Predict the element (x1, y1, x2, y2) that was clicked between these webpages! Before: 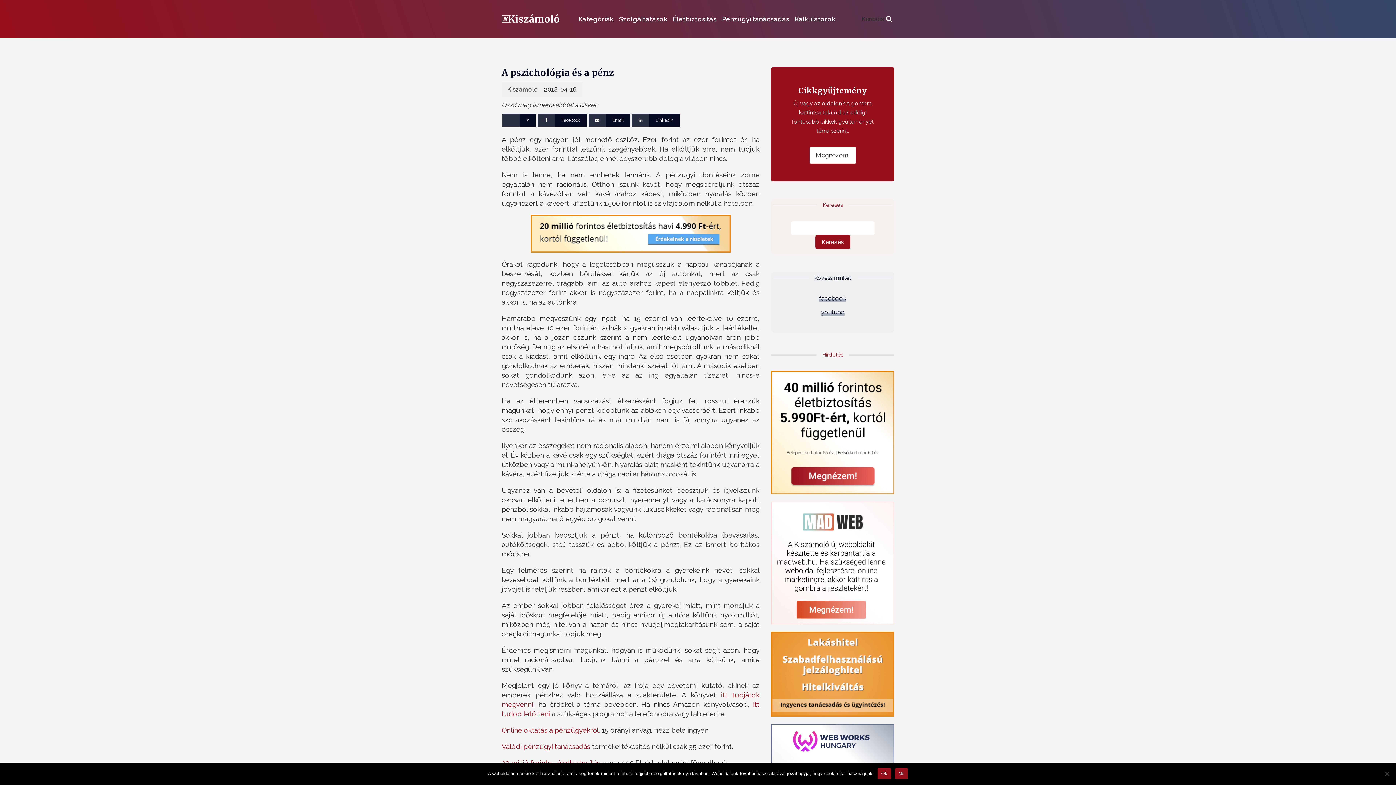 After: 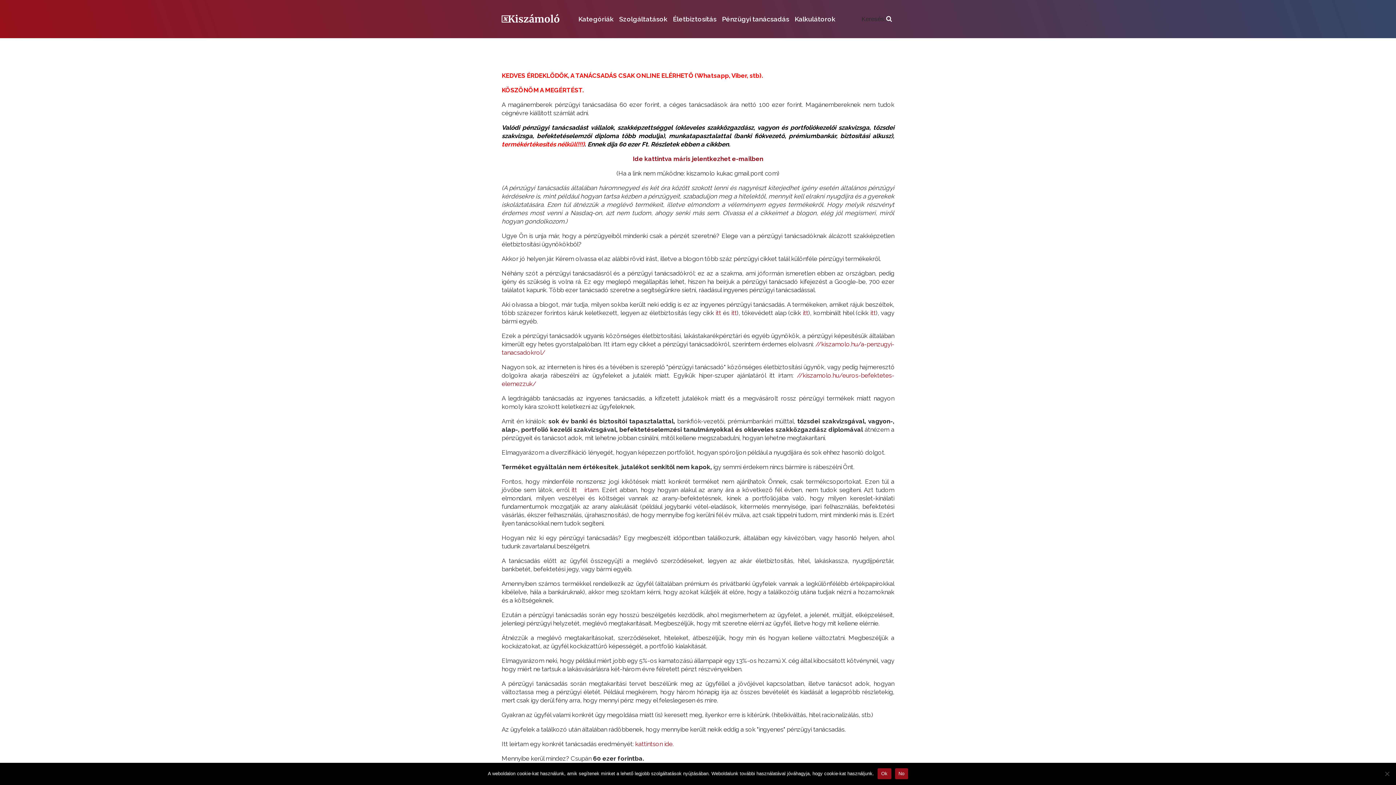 Action: bbox: (722, 14, 789, 23) label: Pénzügyi tanácsadás